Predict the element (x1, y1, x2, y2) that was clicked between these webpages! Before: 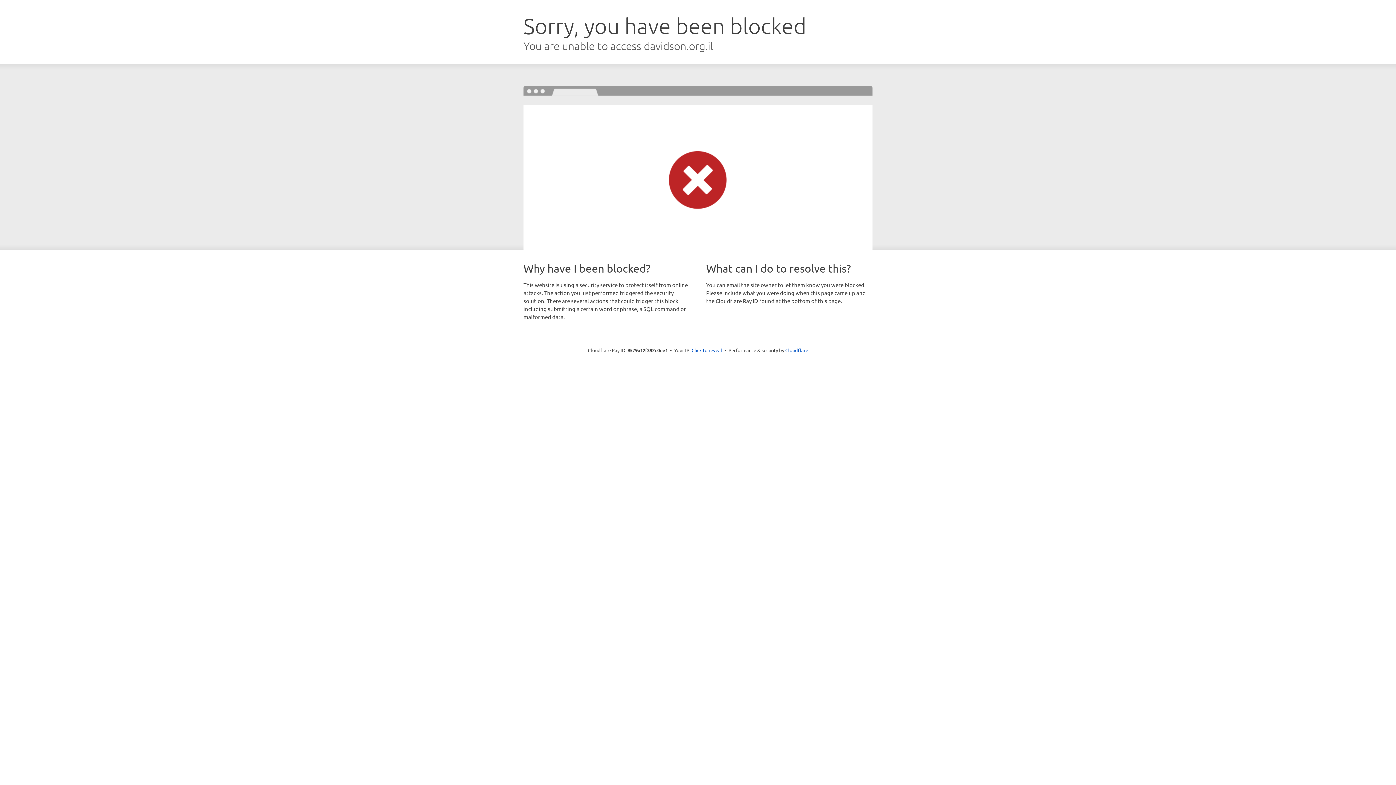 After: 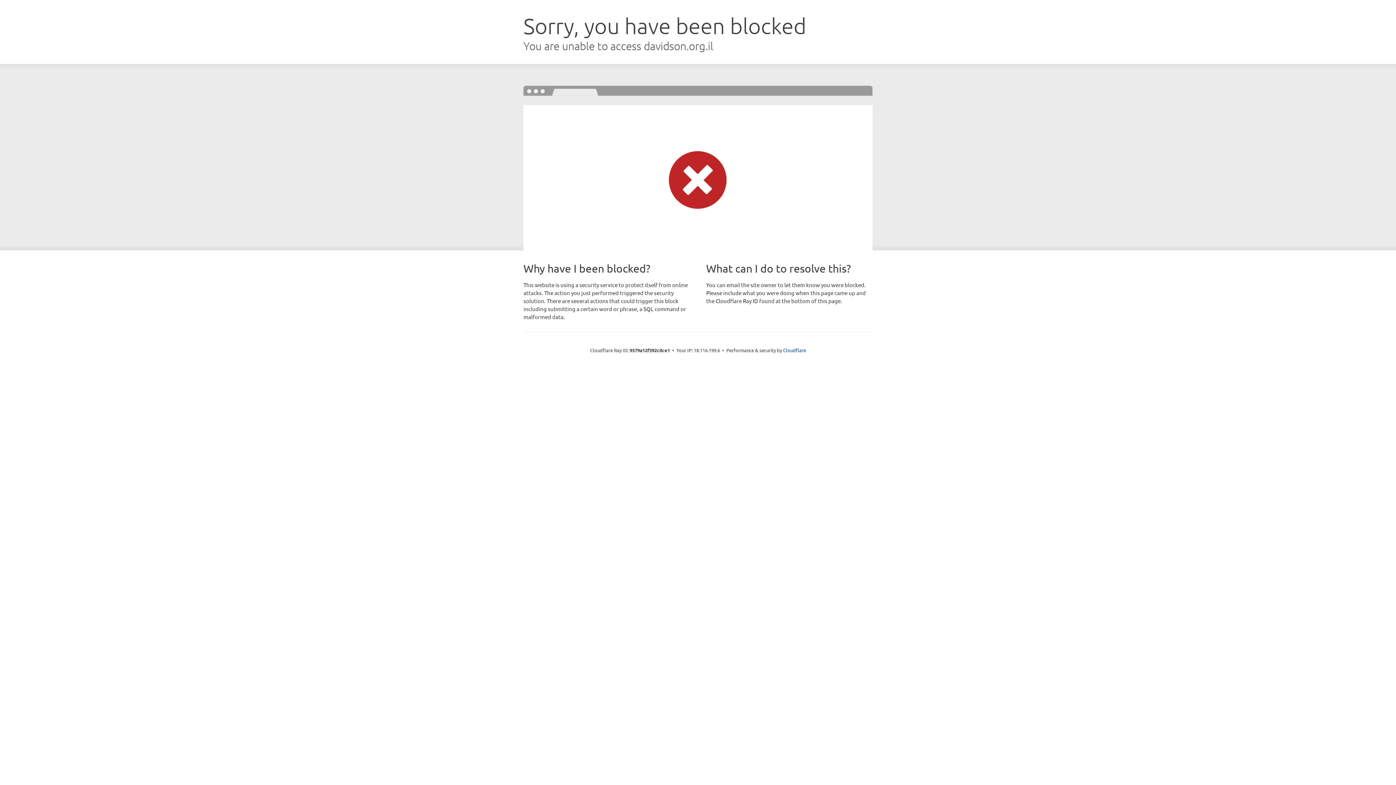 Action: bbox: (691, 346, 722, 353) label: Click to reveal